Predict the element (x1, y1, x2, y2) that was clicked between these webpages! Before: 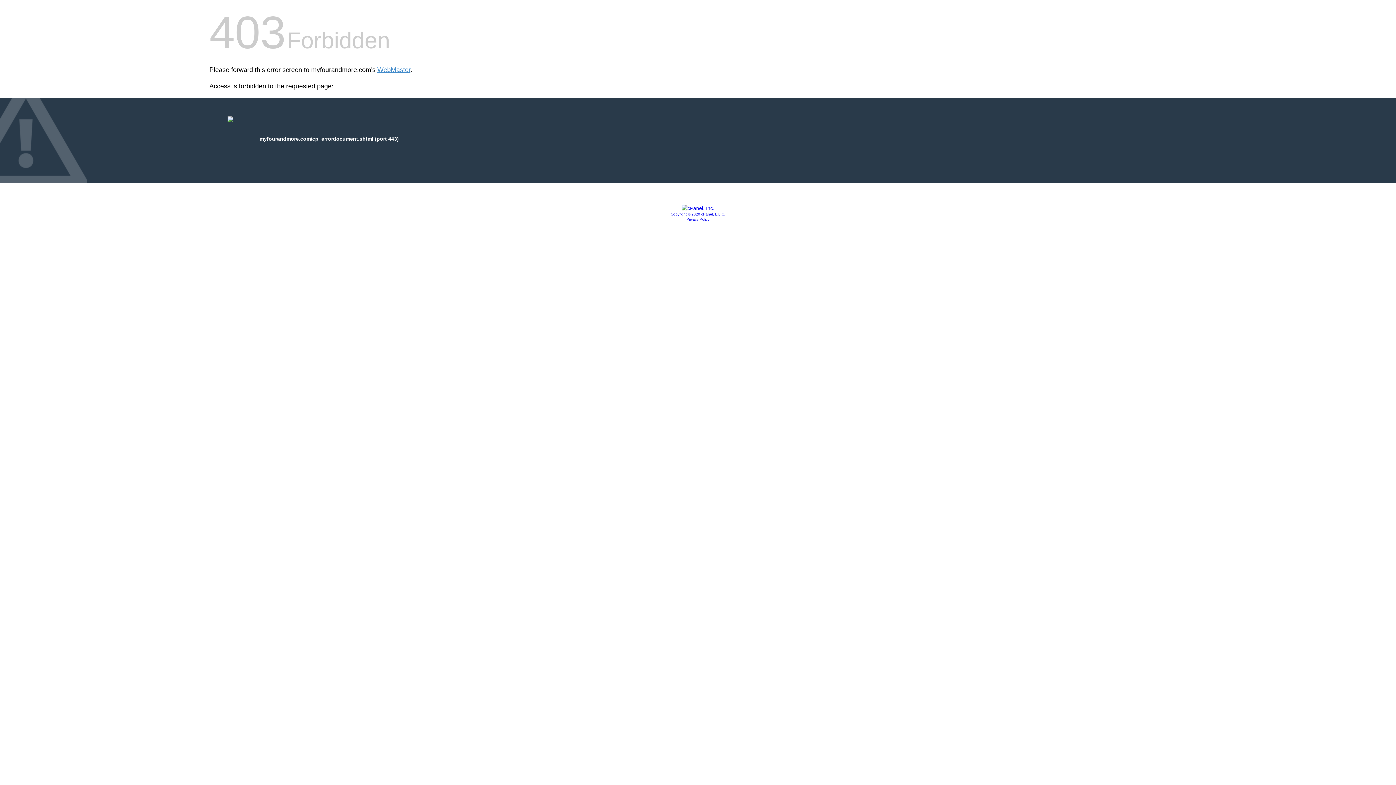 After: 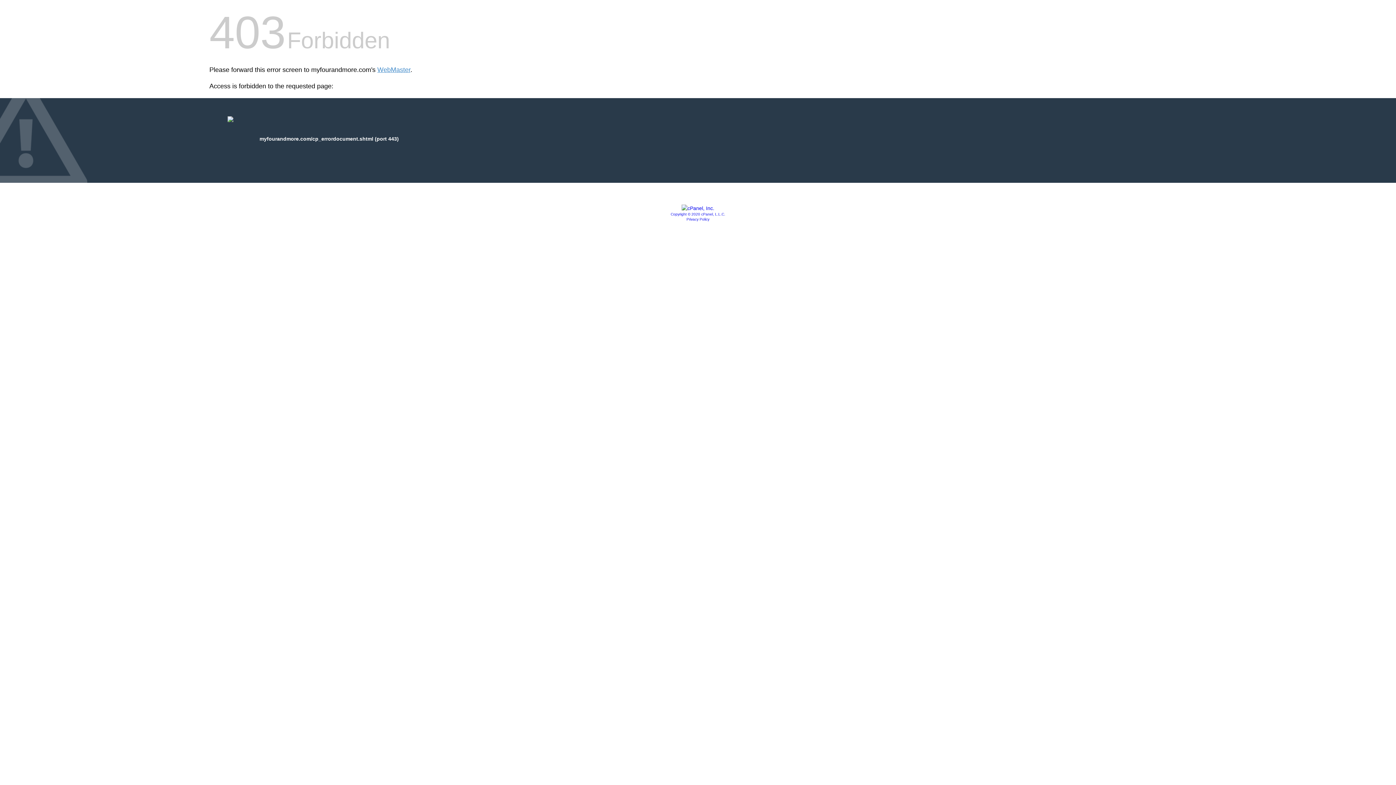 Action: bbox: (670, 212, 725, 216) label: Copyright © 2020 cPanel, L.L.C.